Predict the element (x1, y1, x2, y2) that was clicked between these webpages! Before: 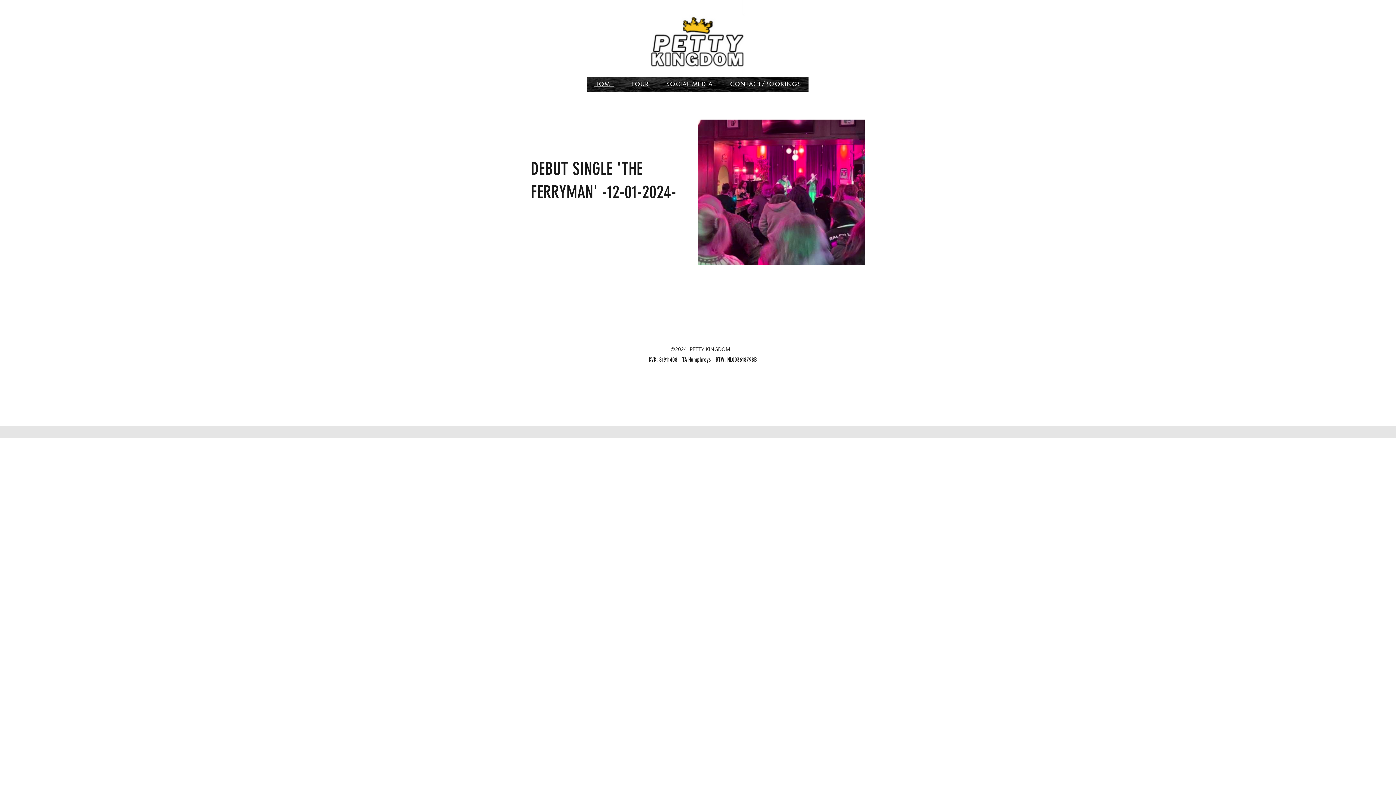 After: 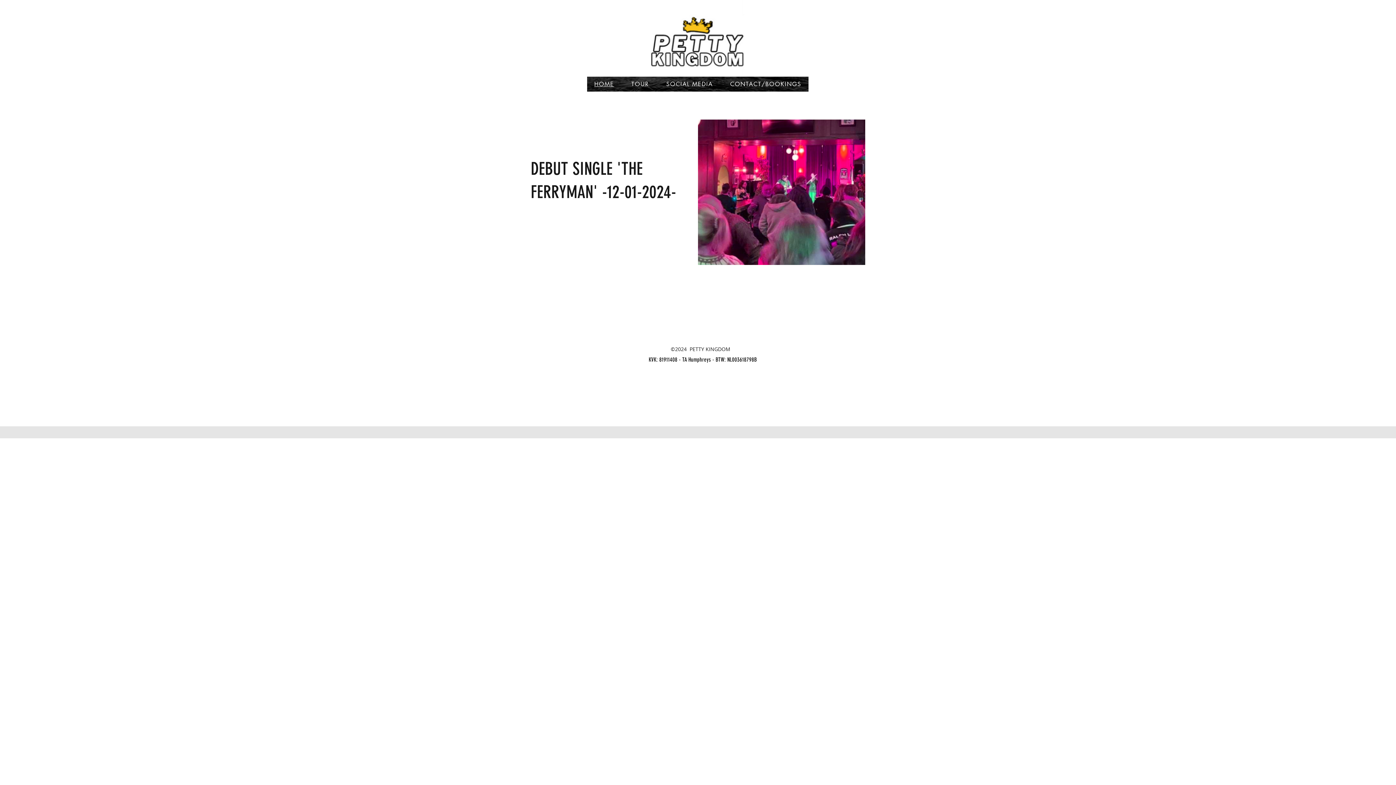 Action: bbox: (587, 76, 621, 91) label: HOME